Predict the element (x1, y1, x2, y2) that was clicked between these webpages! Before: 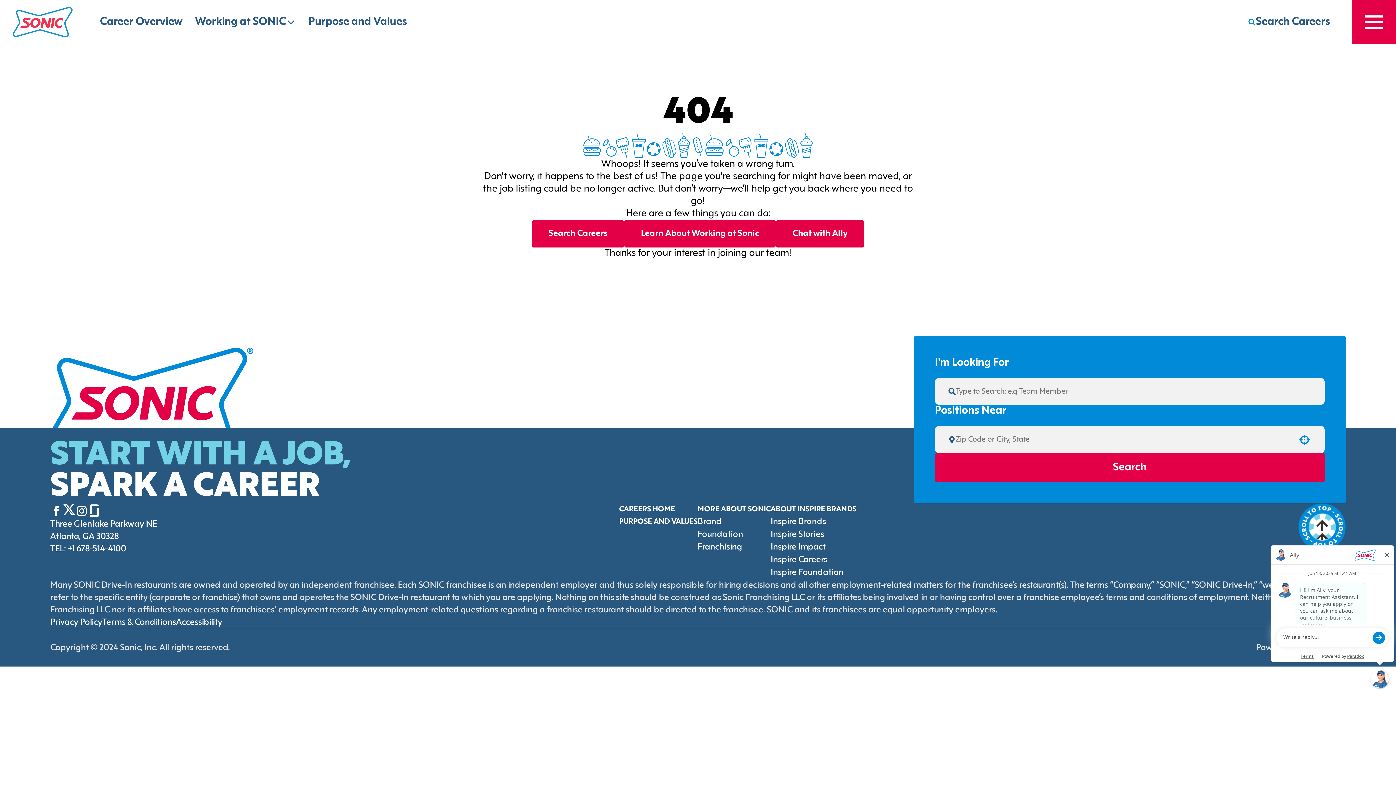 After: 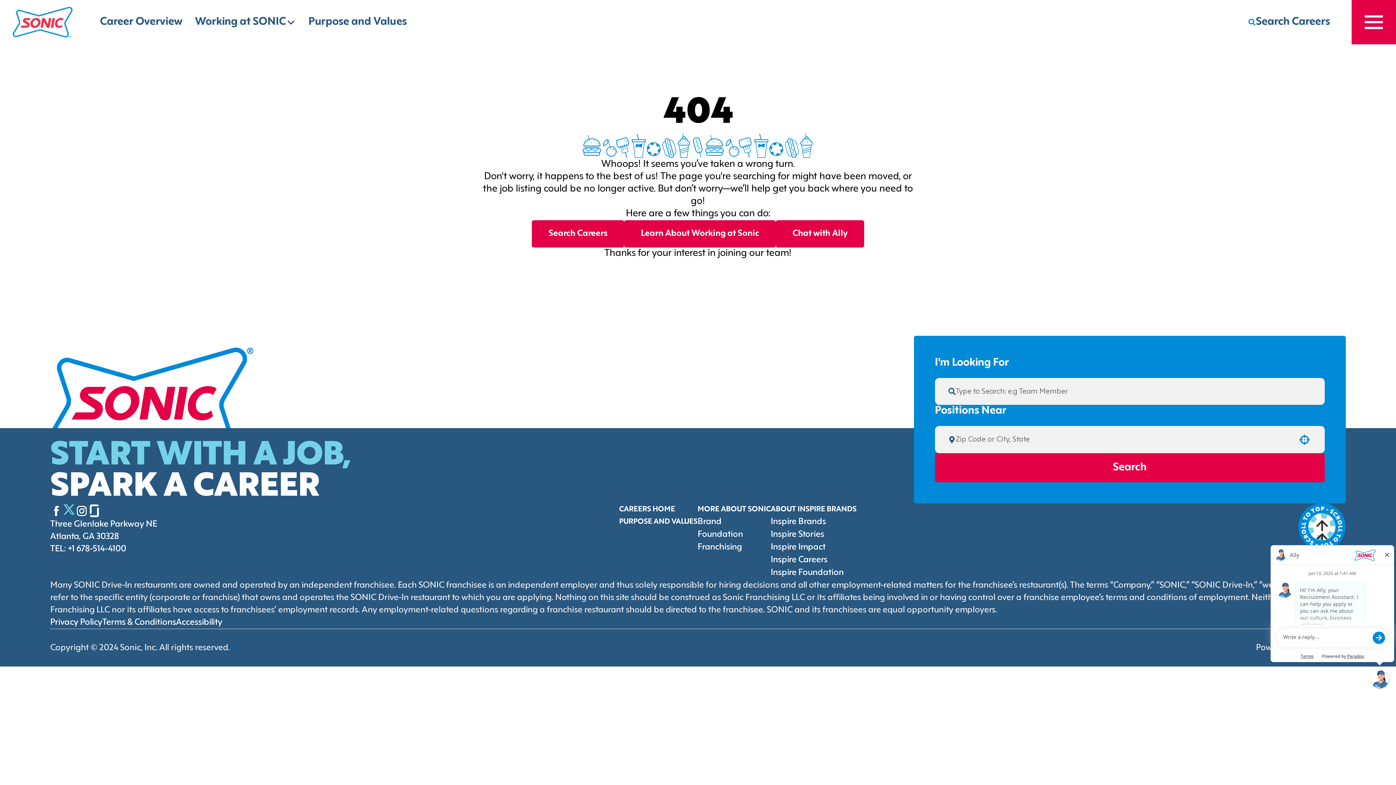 Action: label: Go to Sonic's Twitter (Opens in new tab) bbox: (62, 508, 75, 516)